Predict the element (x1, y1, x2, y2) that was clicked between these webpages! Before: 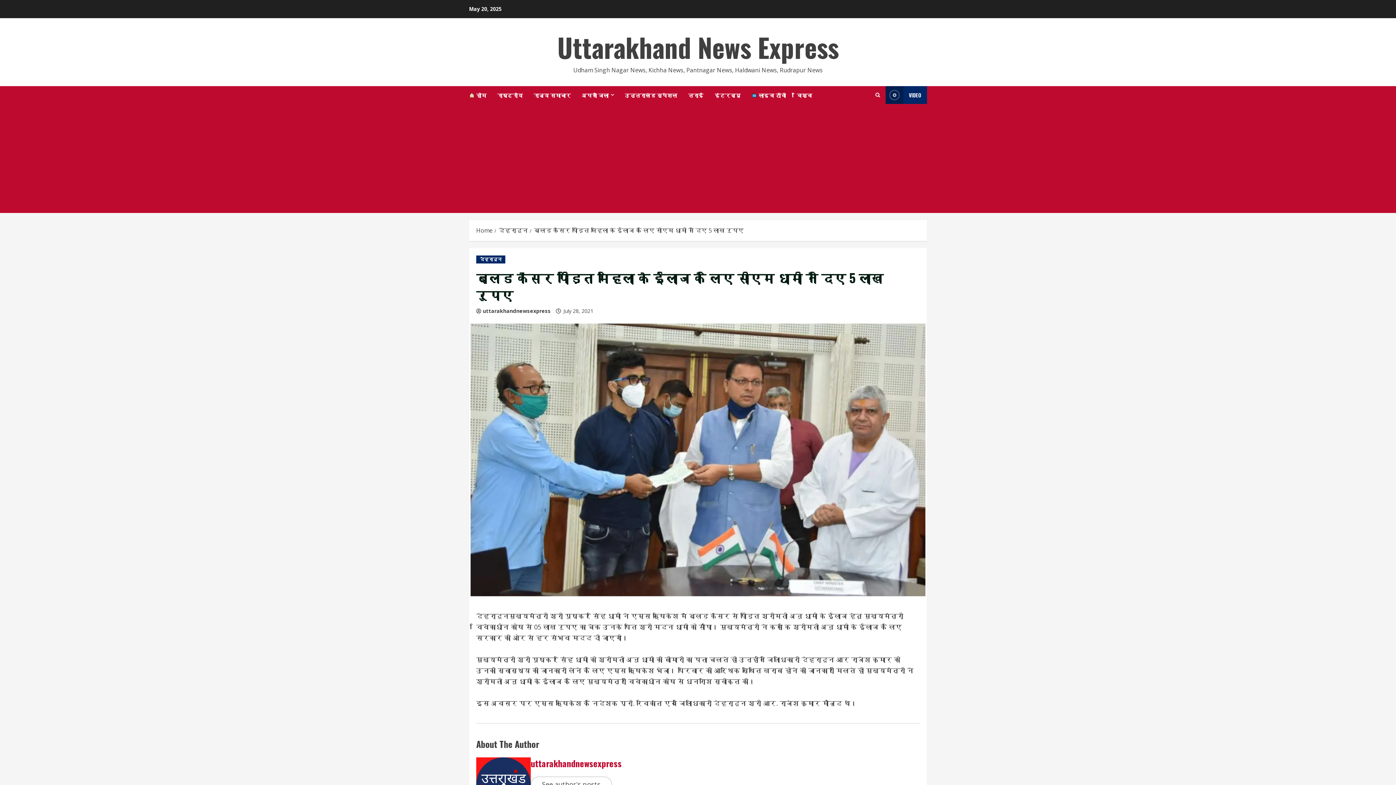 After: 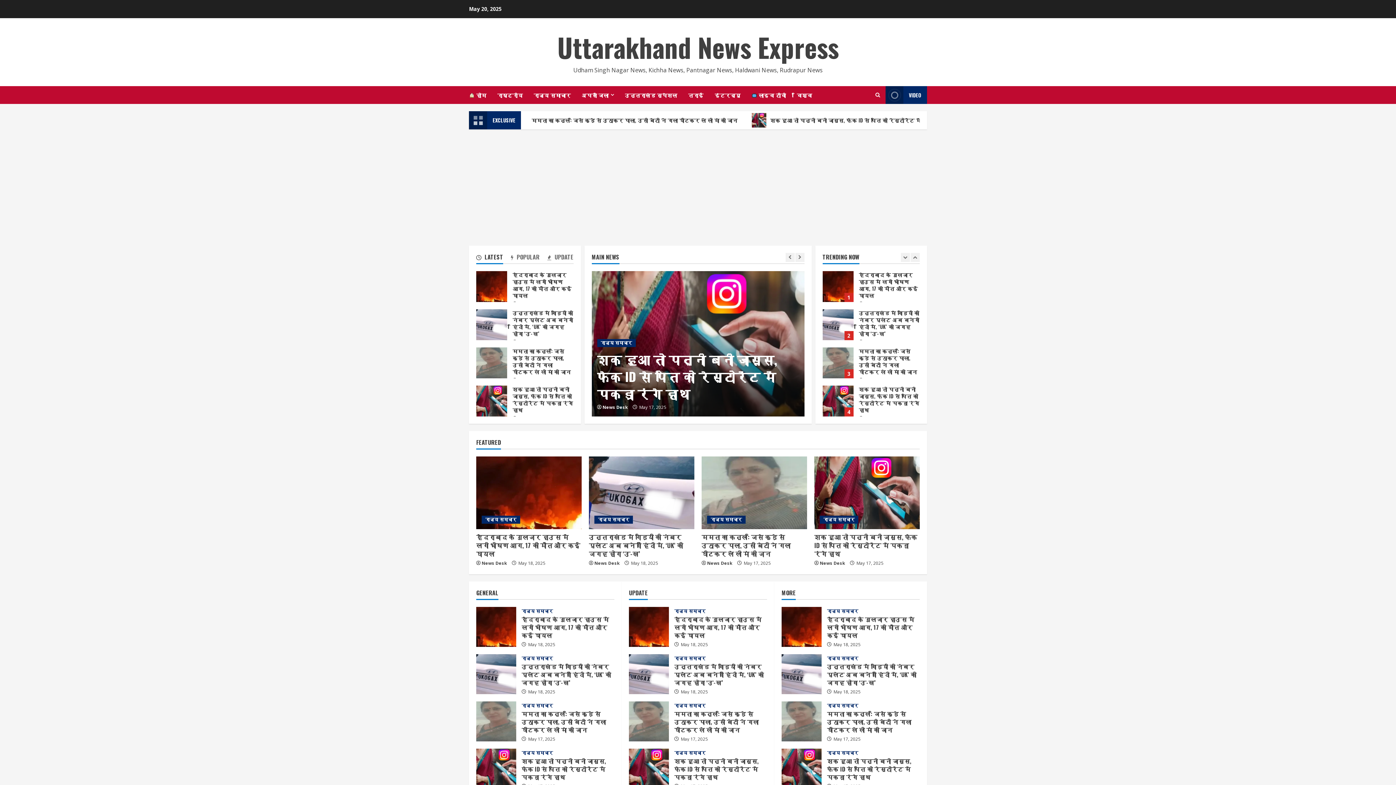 Action: label:  होम bbox: (469, 86, 491, 104)